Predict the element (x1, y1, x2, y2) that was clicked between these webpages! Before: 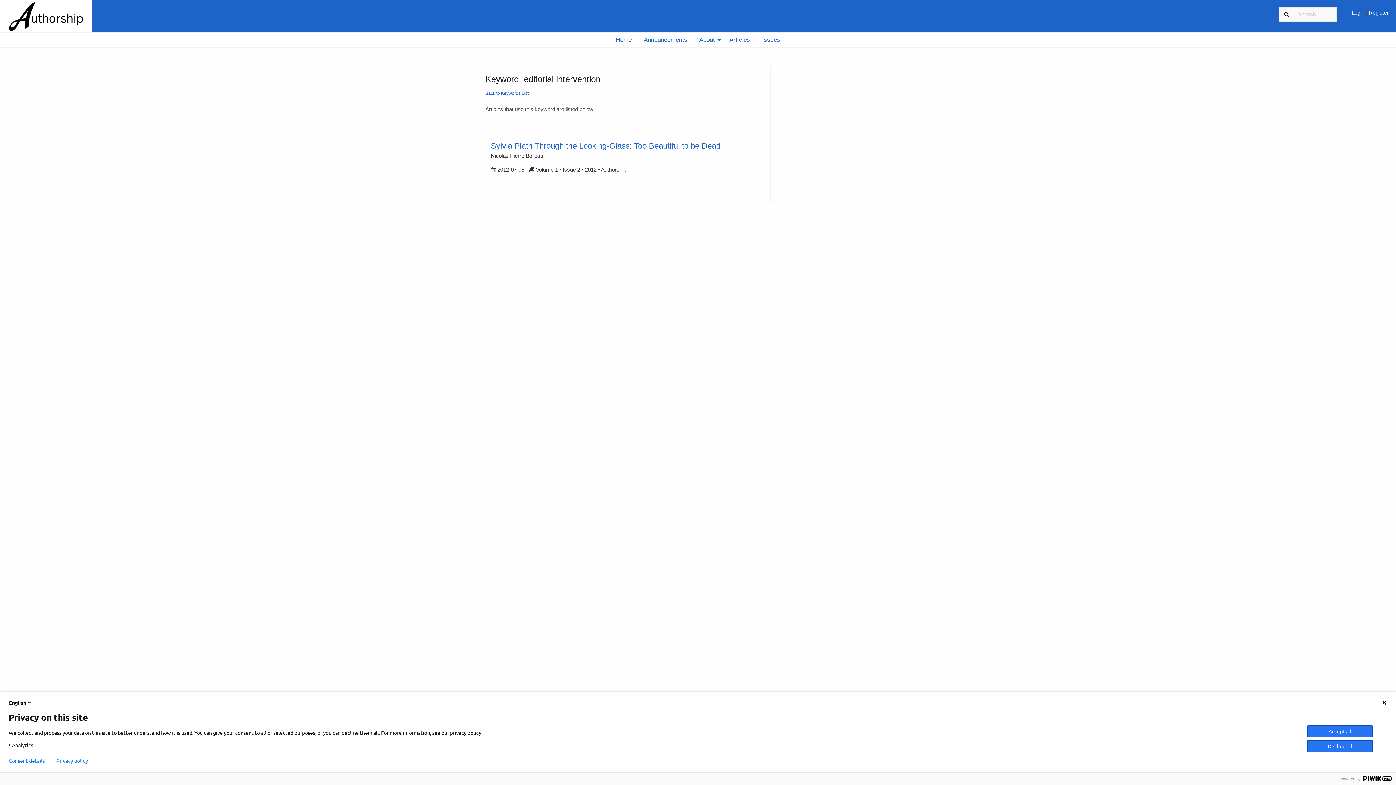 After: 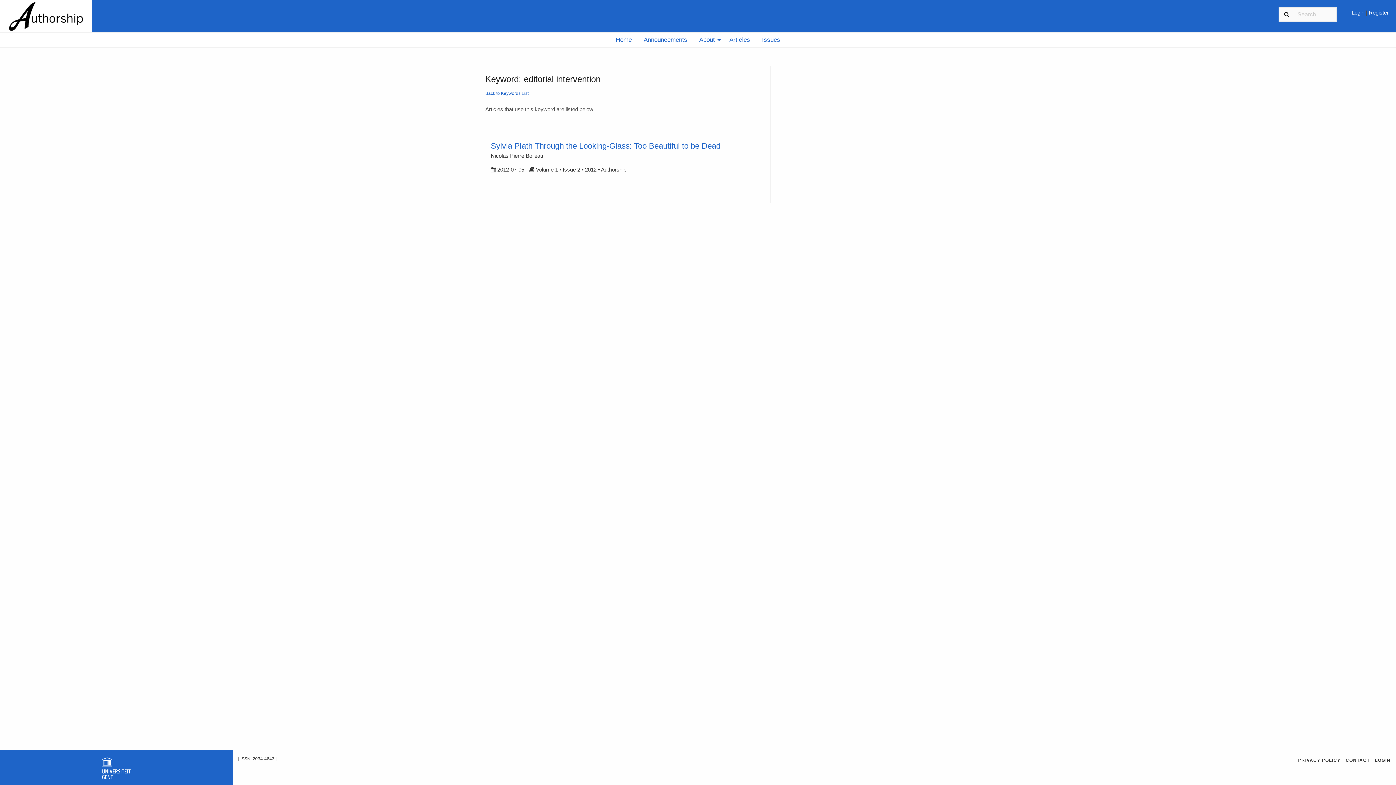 Action: label: Accept all bbox: (1307, 725, 1373, 737)